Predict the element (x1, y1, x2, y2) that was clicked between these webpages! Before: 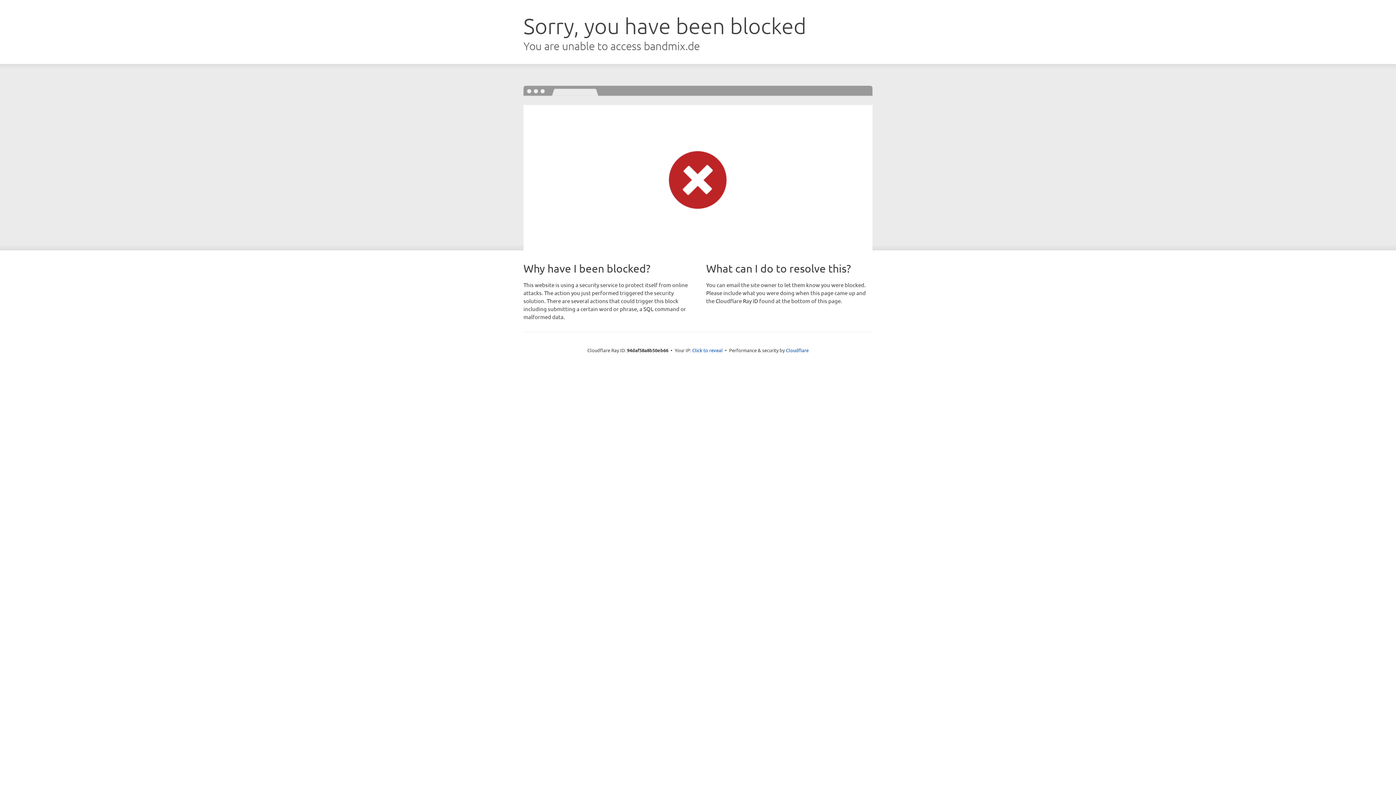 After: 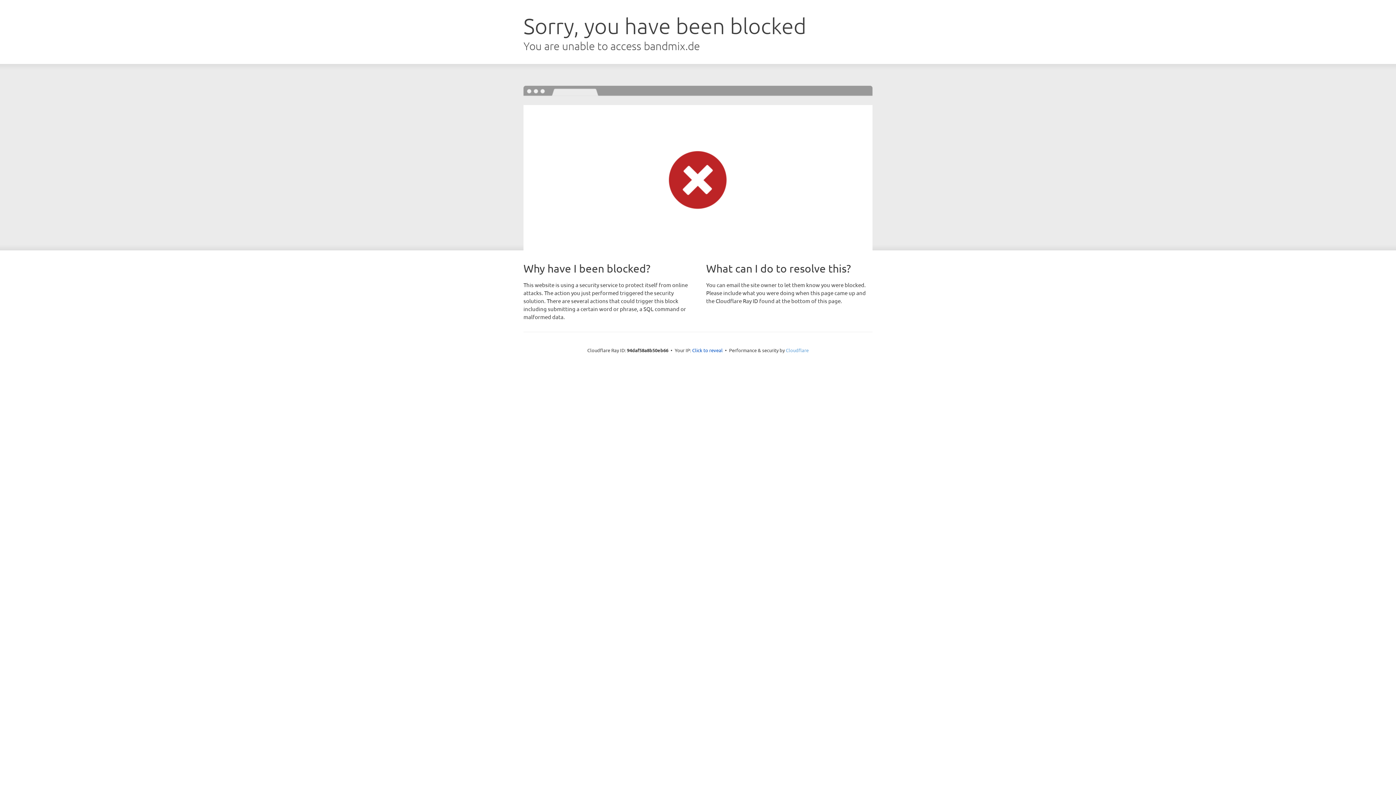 Action: bbox: (786, 347, 808, 353) label: Cloudflare